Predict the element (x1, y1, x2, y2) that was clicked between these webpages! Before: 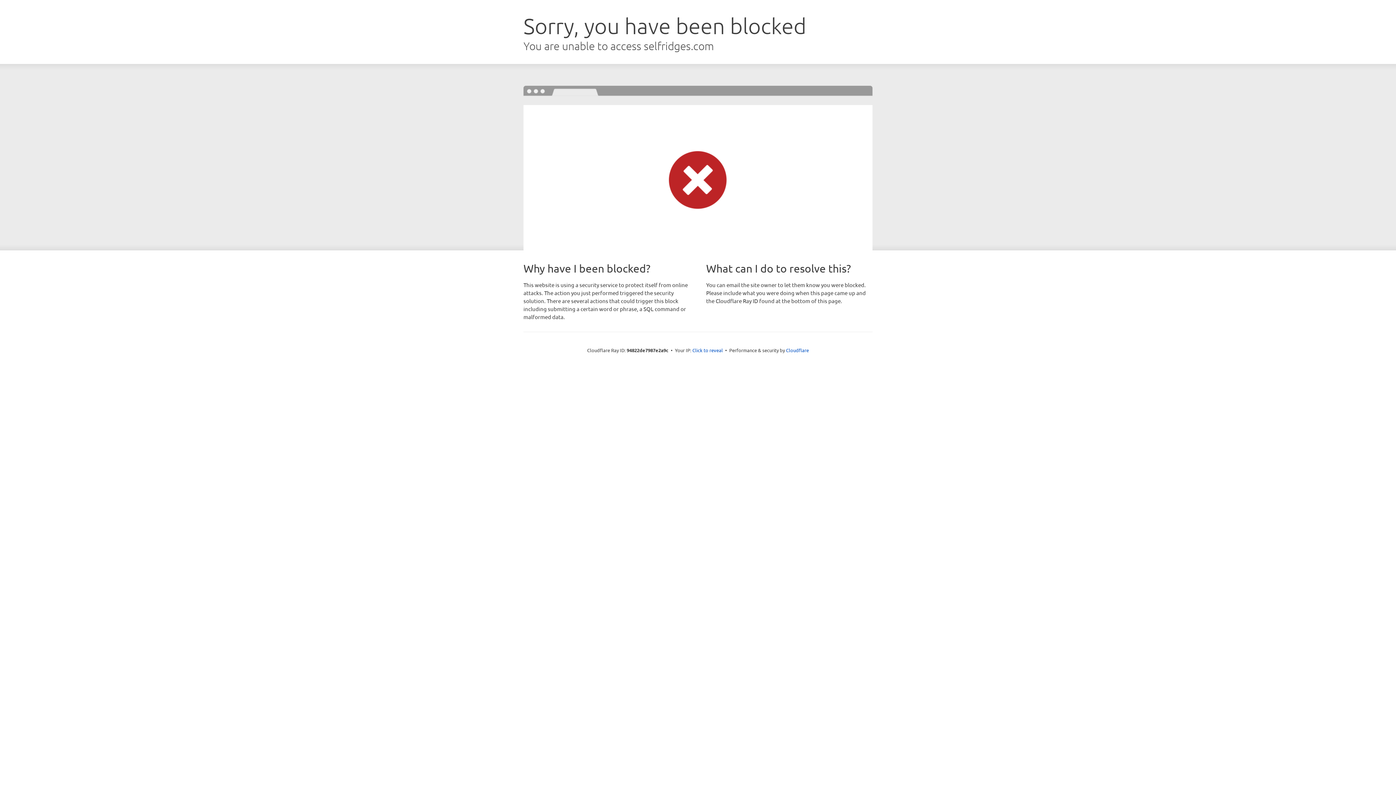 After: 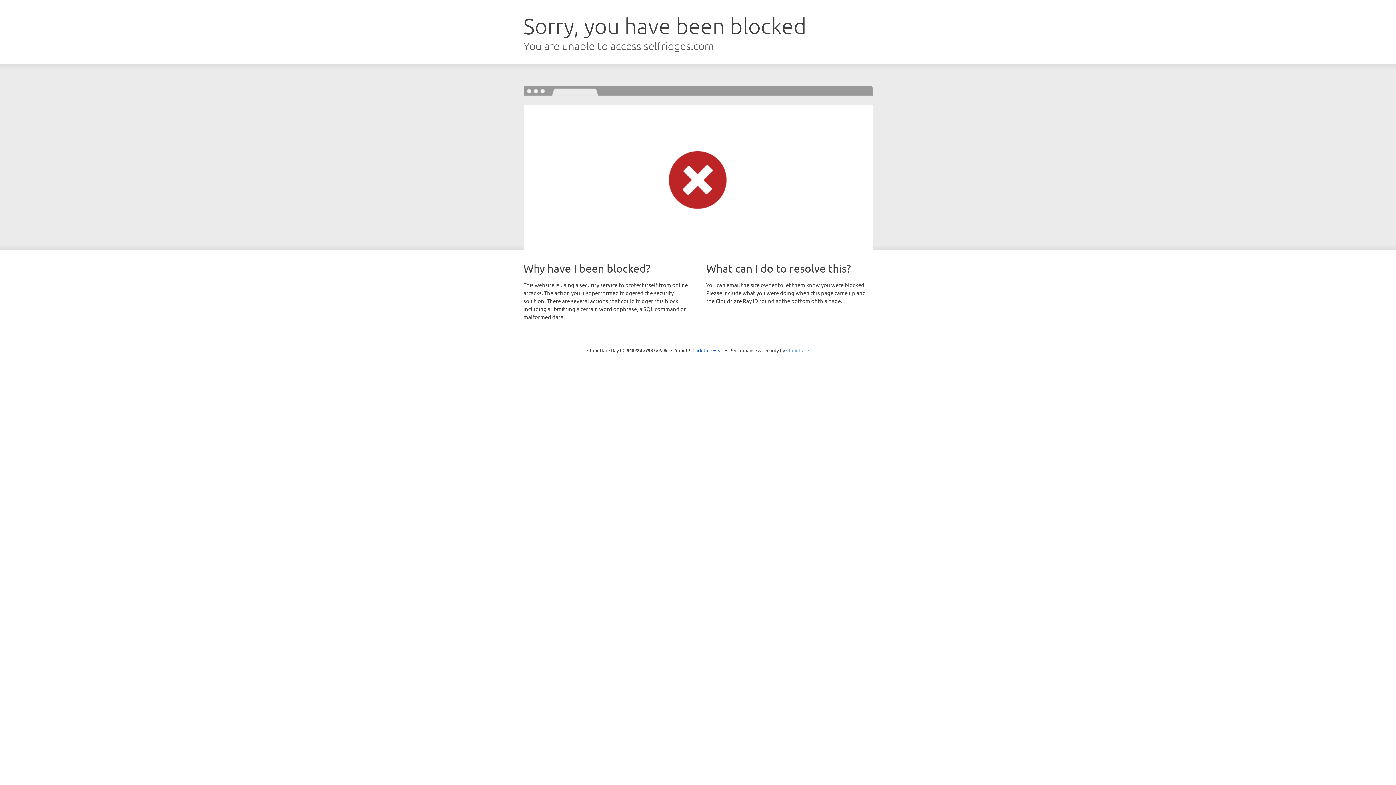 Action: label: Cloudflare bbox: (786, 347, 809, 353)